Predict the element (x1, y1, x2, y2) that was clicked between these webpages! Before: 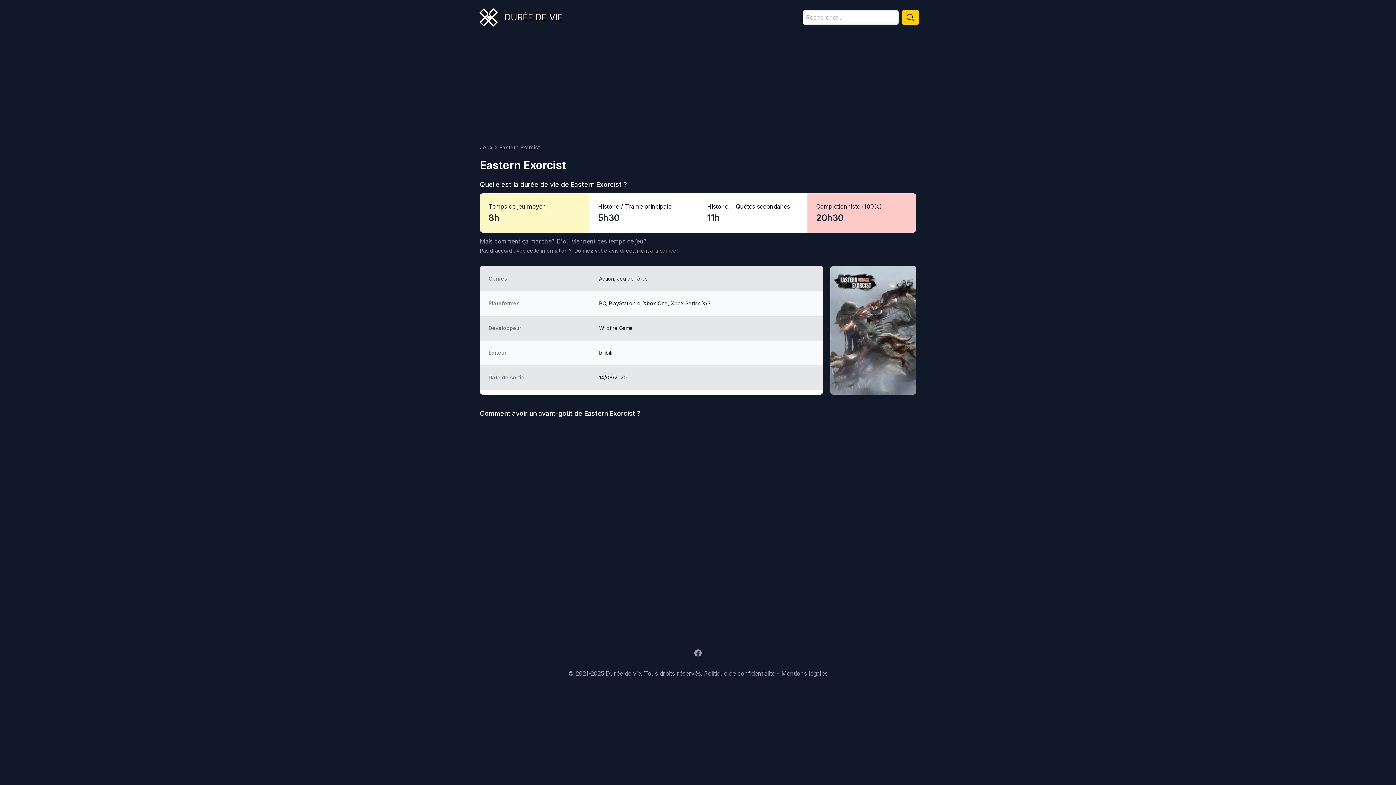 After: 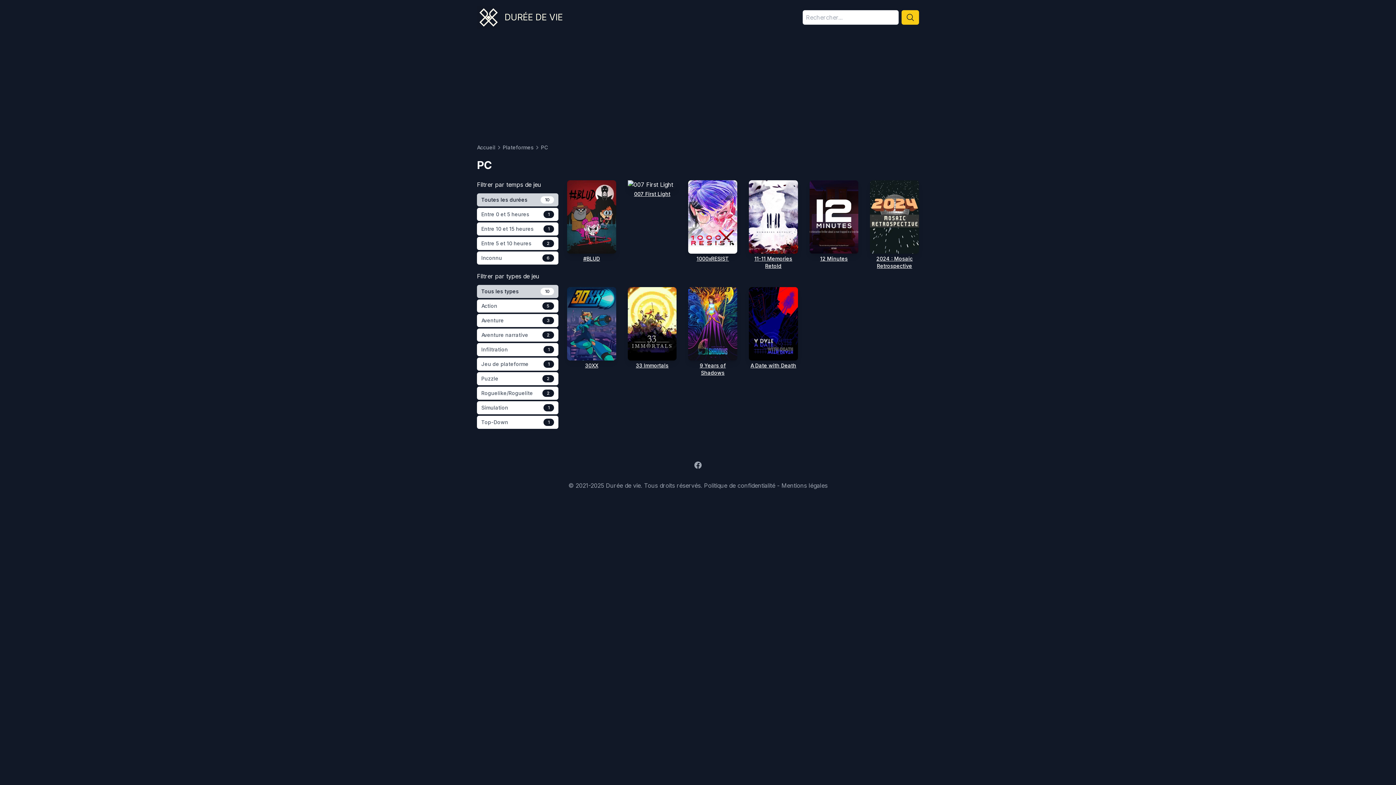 Action: bbox: (599, 300, 606, 306) label: PC